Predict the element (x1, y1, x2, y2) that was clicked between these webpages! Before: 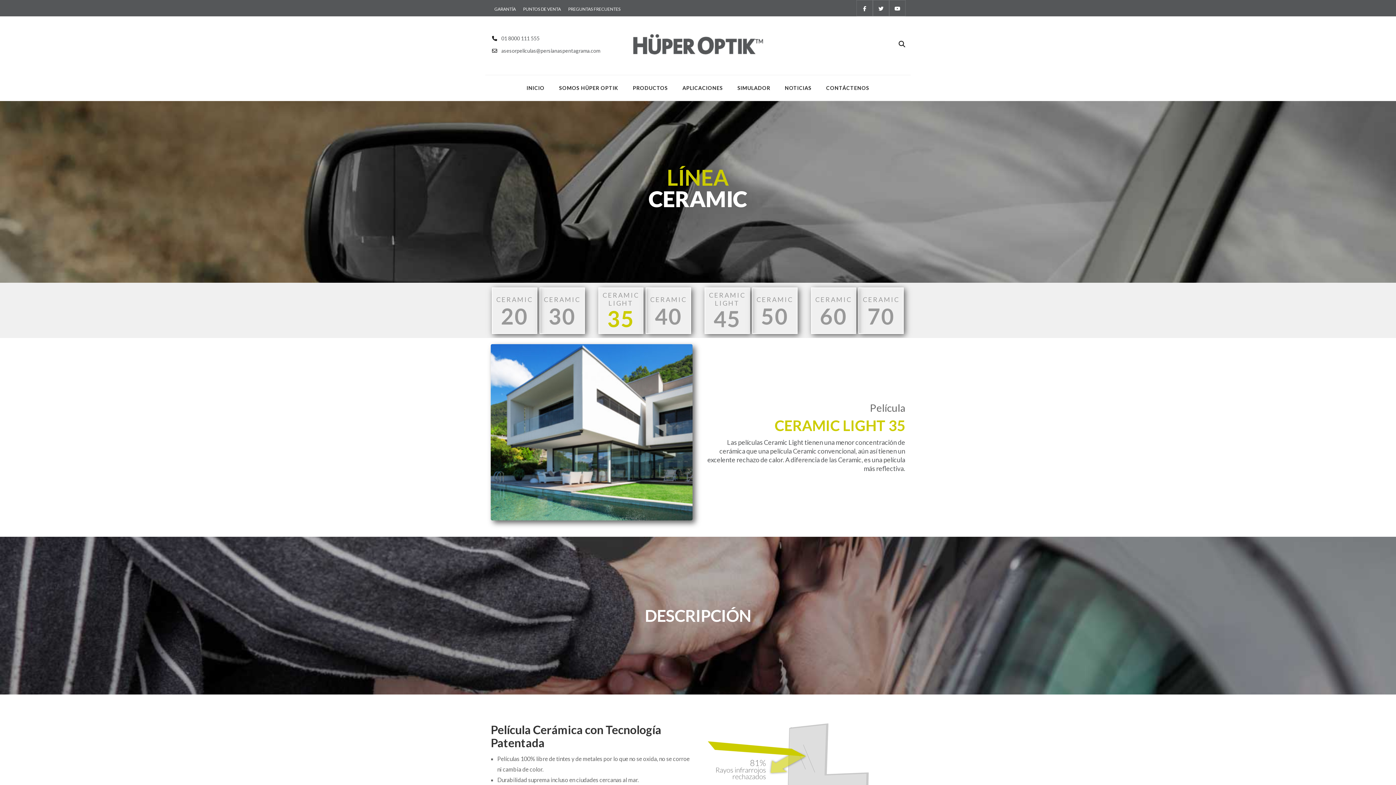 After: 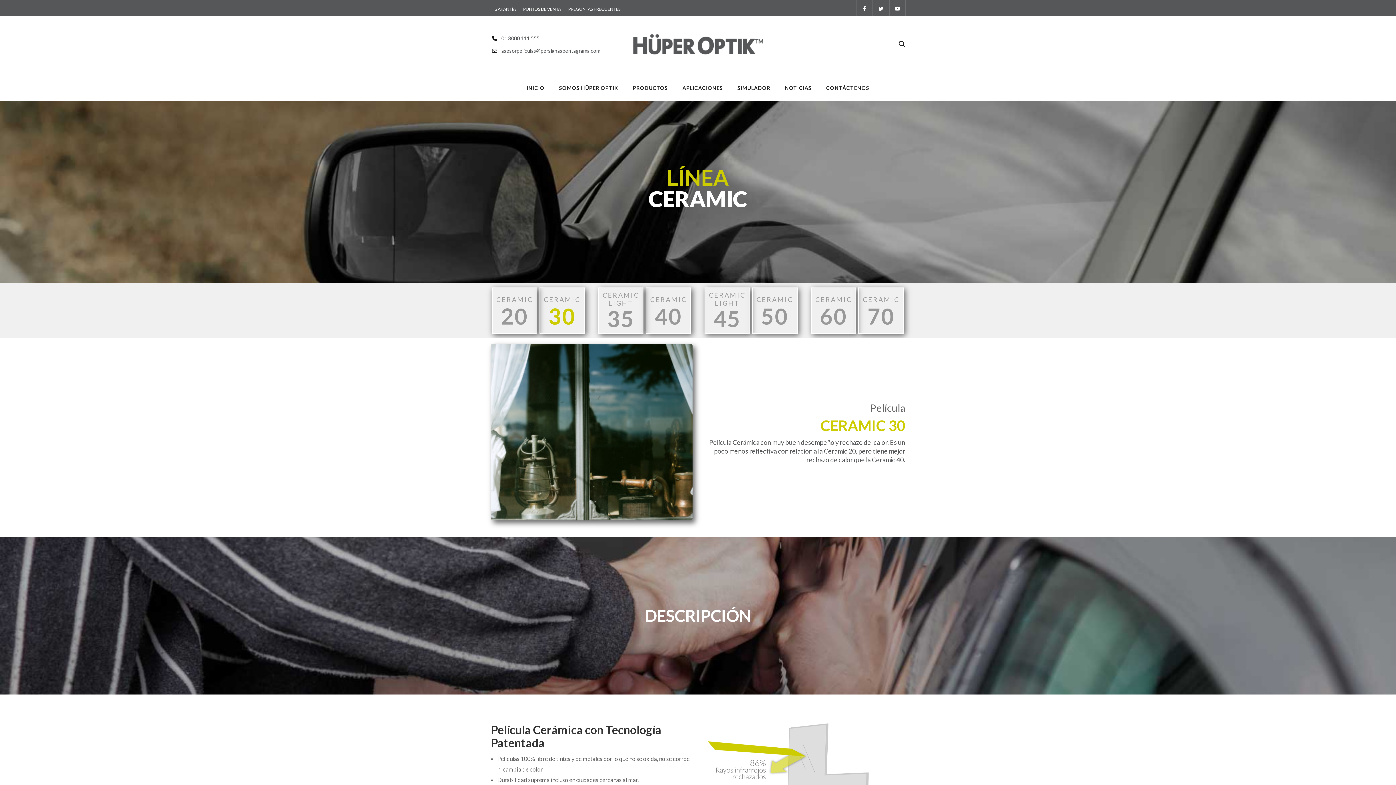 Action: label: CERAMIC
30 bbox: (539, 287, 585, 334)